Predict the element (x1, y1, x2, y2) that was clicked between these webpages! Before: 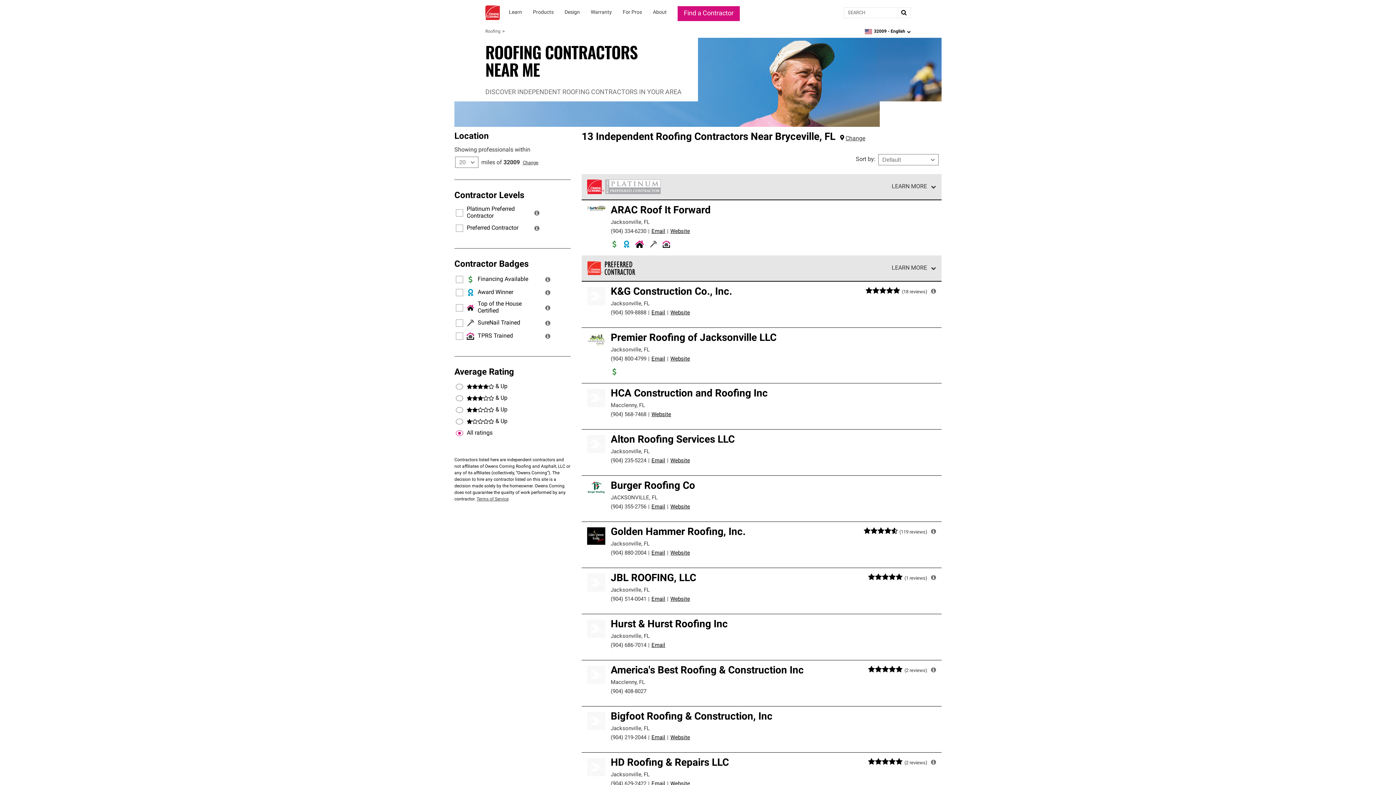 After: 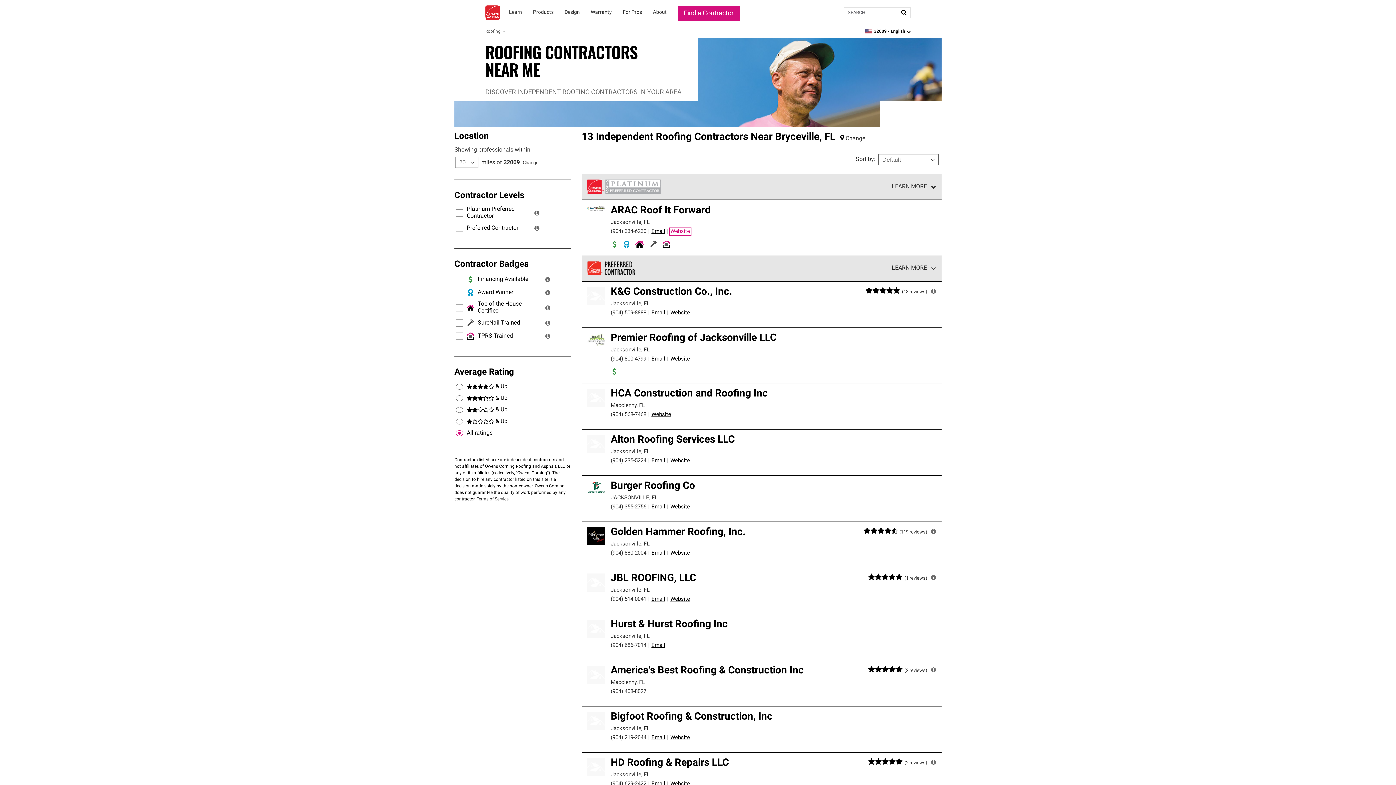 Action: bbox: (670, 229, 690, 234) label: Website